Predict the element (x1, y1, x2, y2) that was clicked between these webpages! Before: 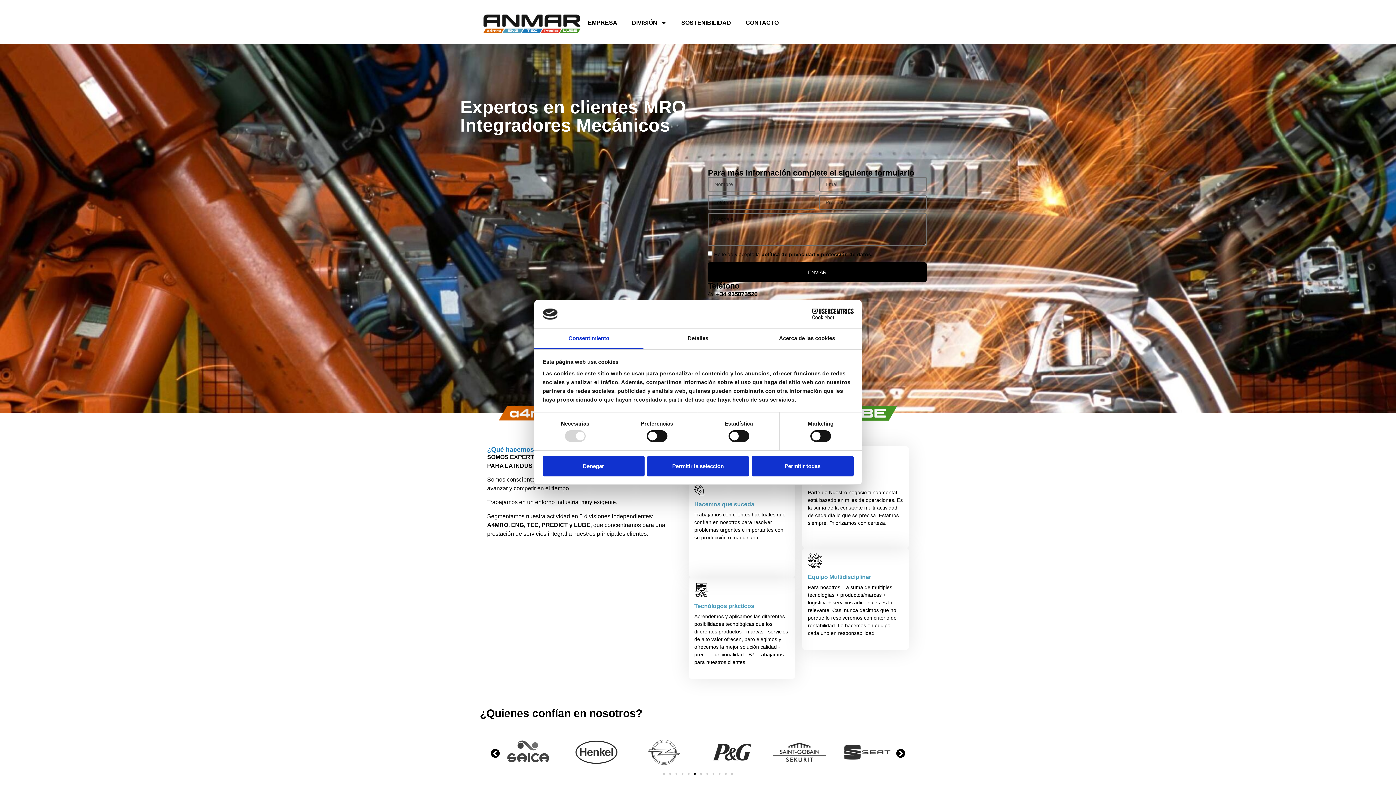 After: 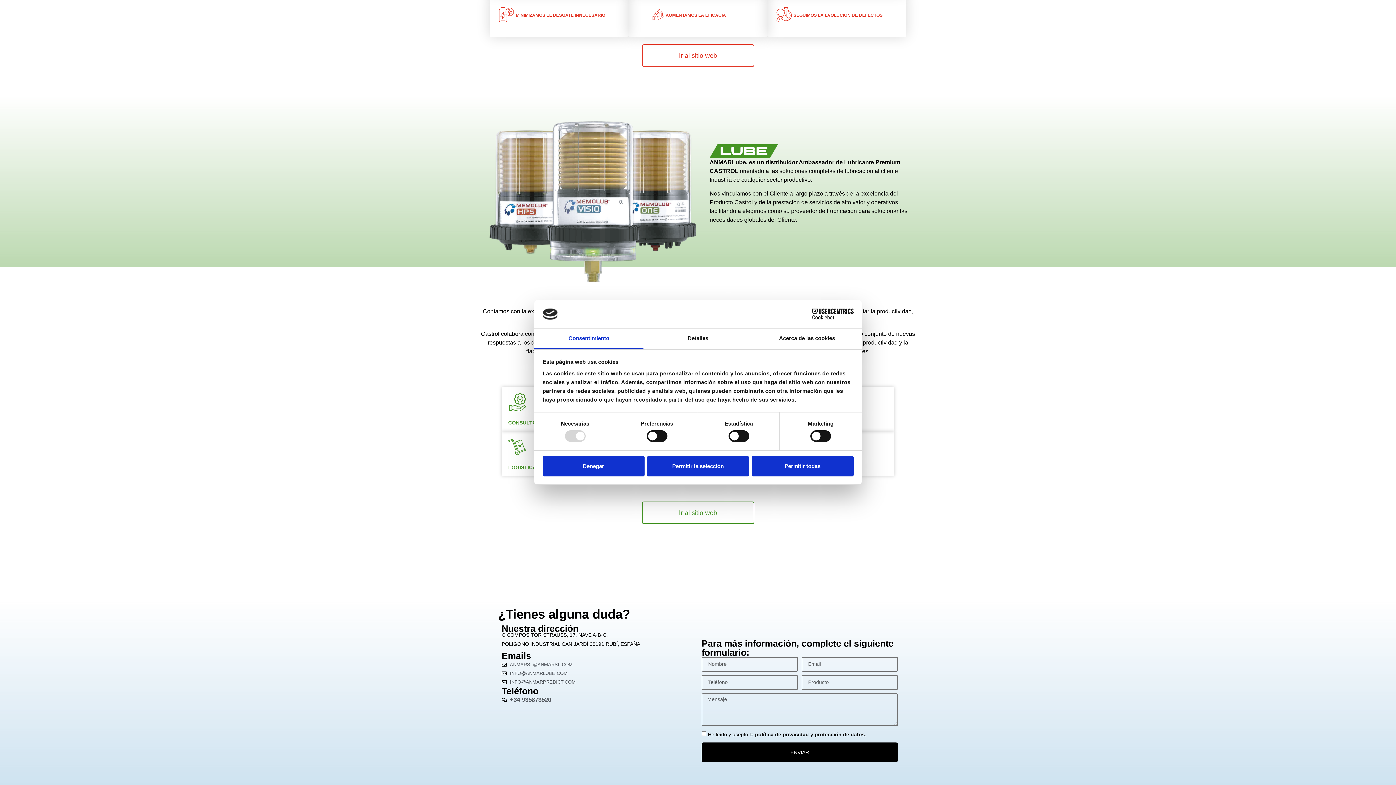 Action: bbox: (738, 14, 786, 31) label: CONTACTO